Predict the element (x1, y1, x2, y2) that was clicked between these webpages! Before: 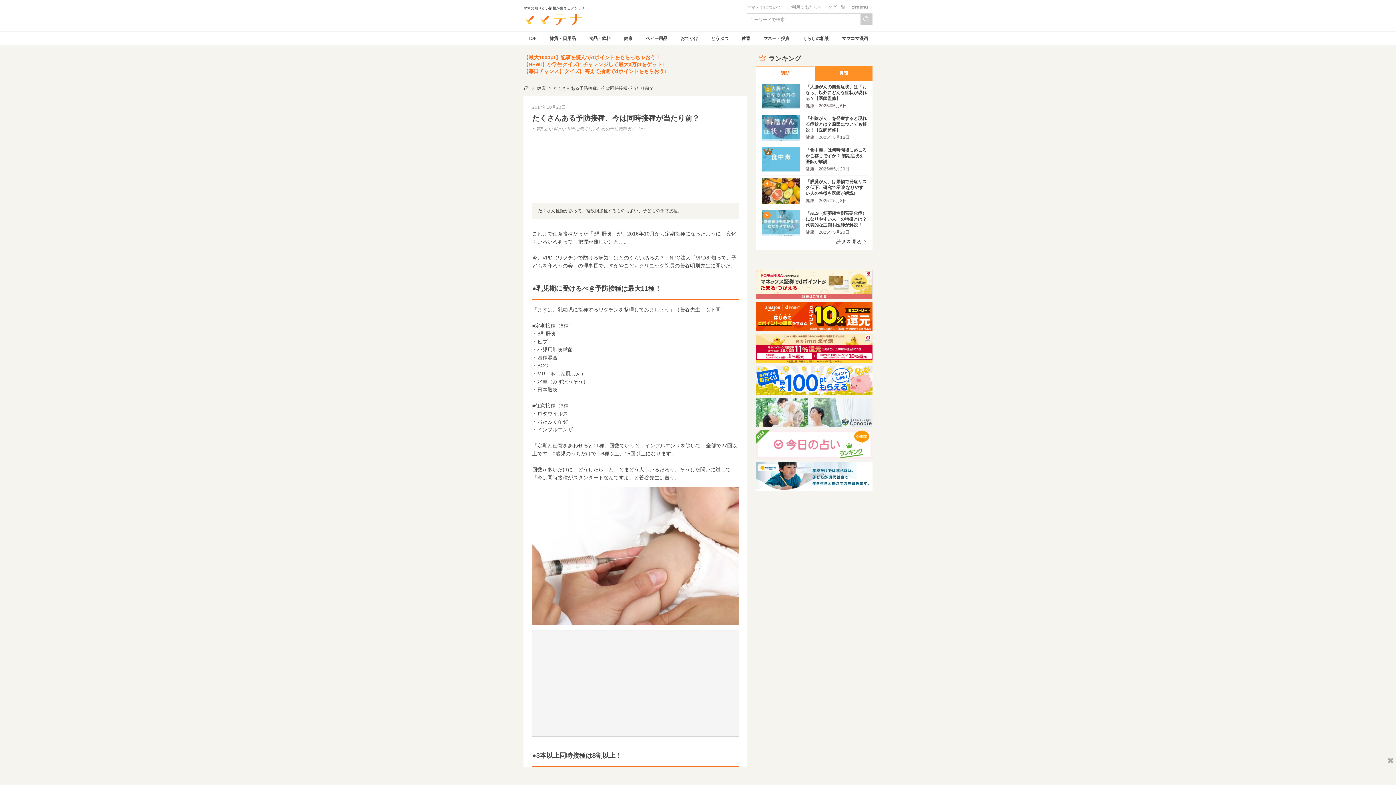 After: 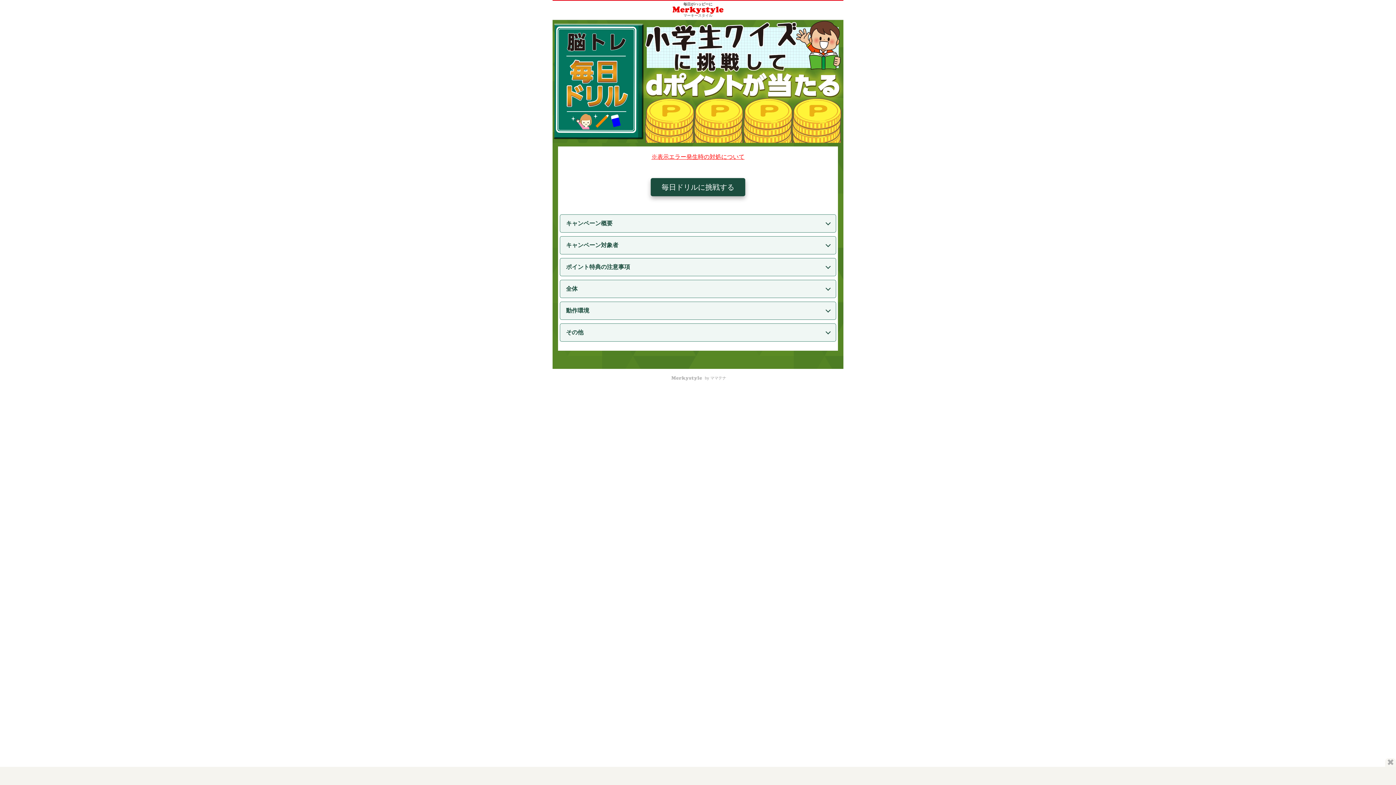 Action: label: 【NEW!】小学生クイズにチャレンジして最大3万ptをゲット♪ bbox: (523, 61, 664, 67)